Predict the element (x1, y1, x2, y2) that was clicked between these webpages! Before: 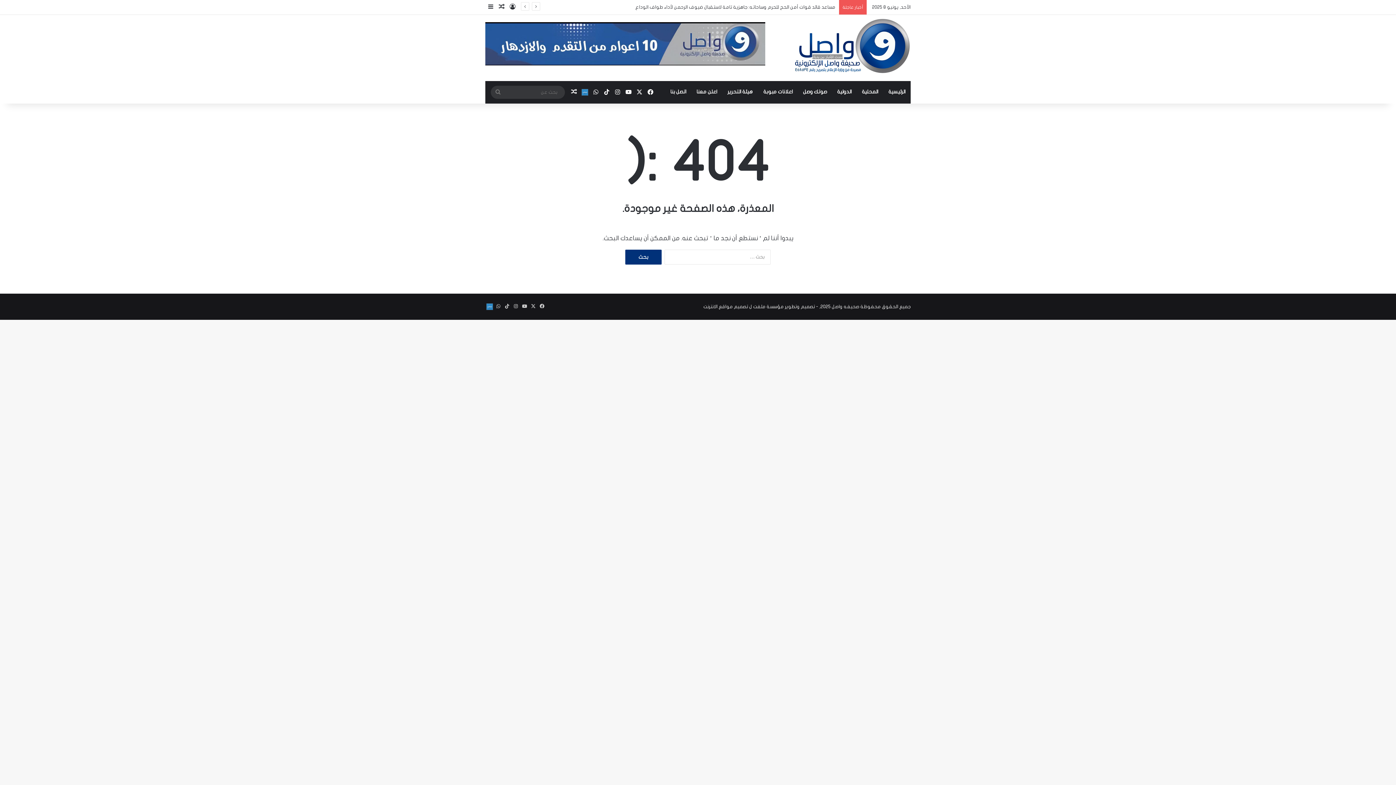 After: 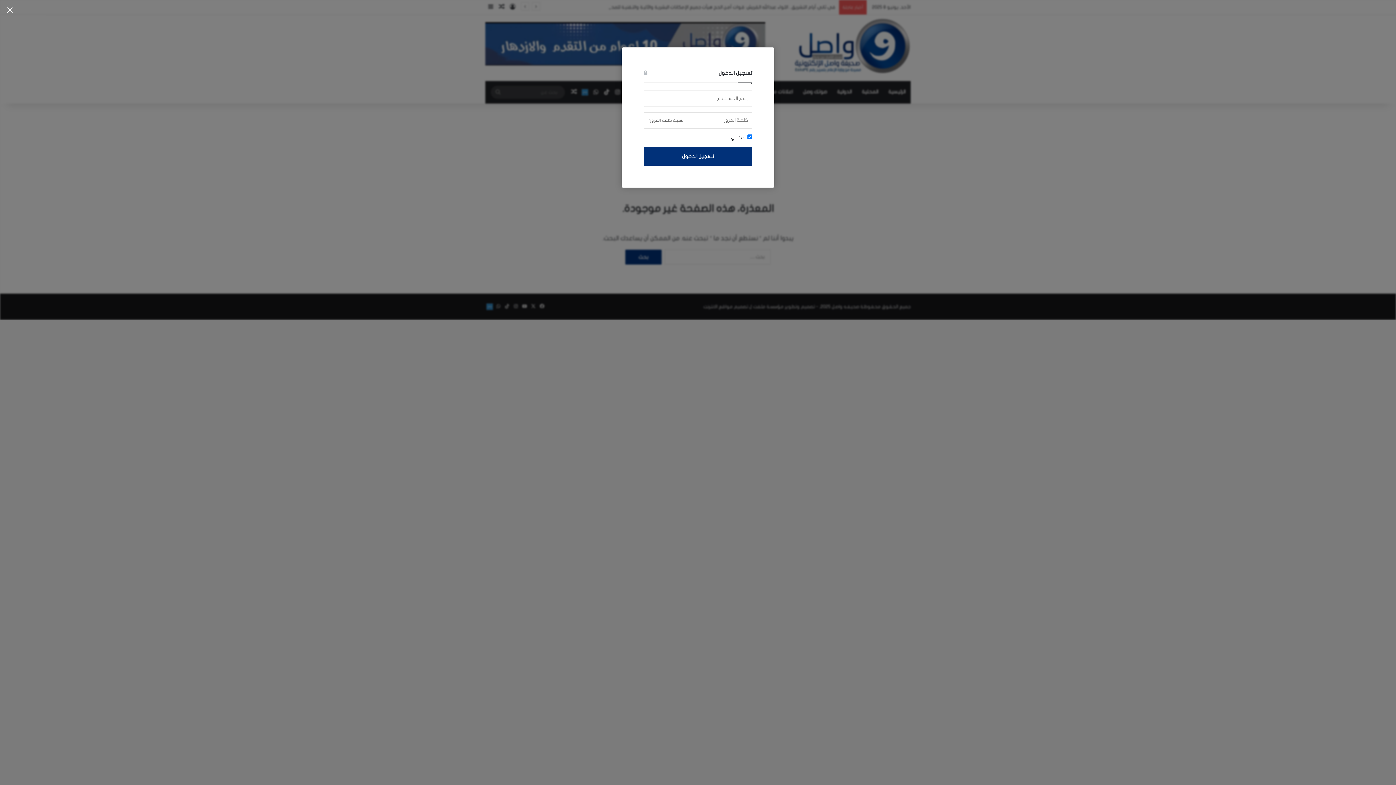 Action: bbox: (507, 0, 518, 14) label: تسجيل الدخول